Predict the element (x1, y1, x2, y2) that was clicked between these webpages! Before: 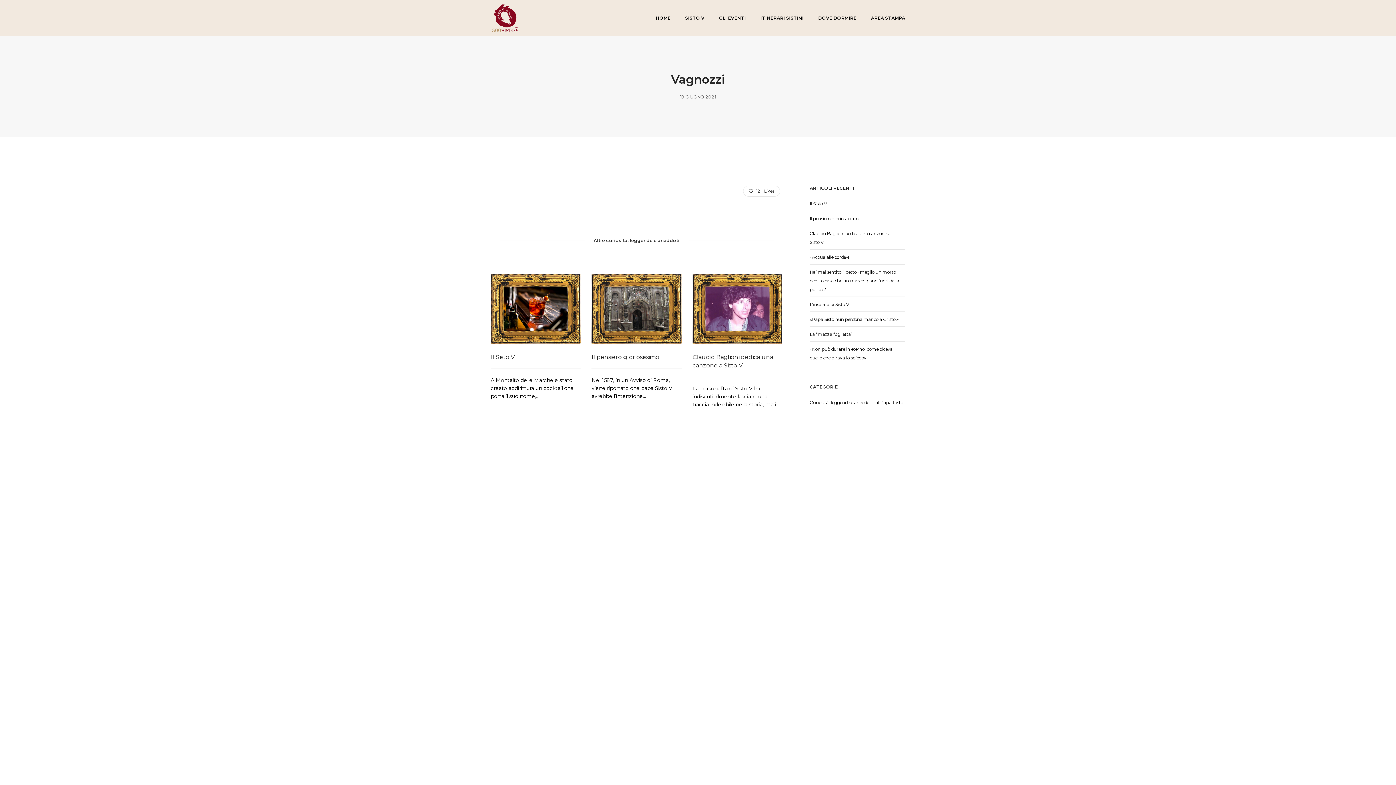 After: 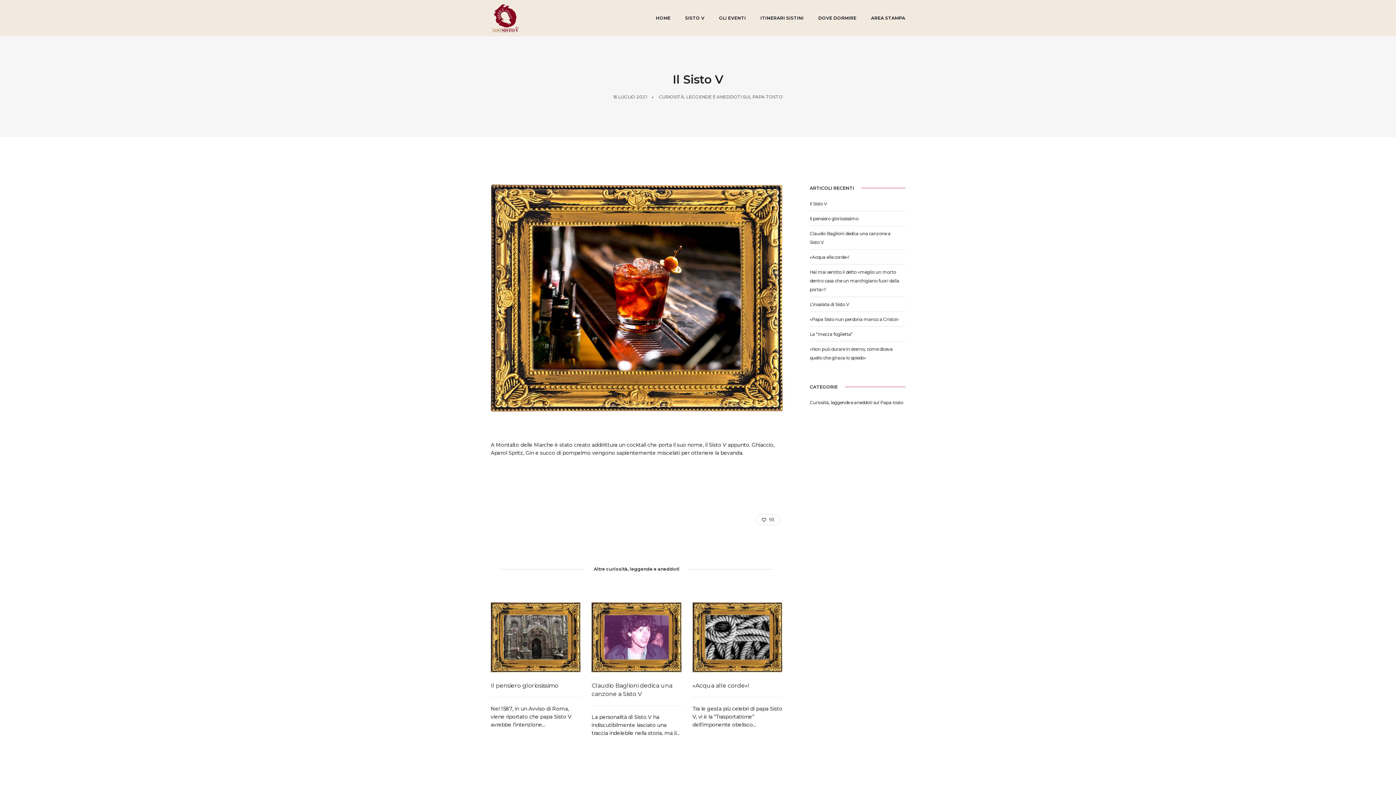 Action: bbox: (490, 304, 580, 311)